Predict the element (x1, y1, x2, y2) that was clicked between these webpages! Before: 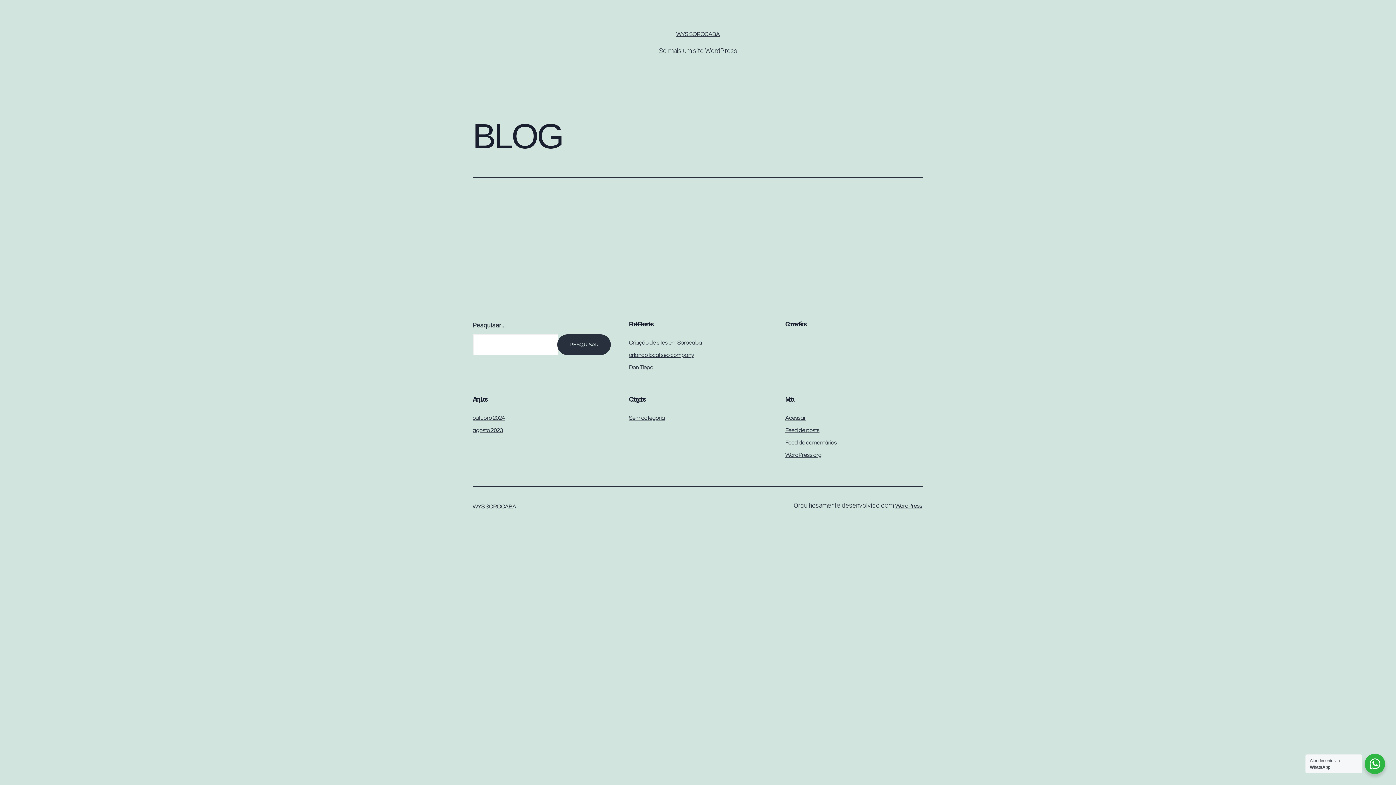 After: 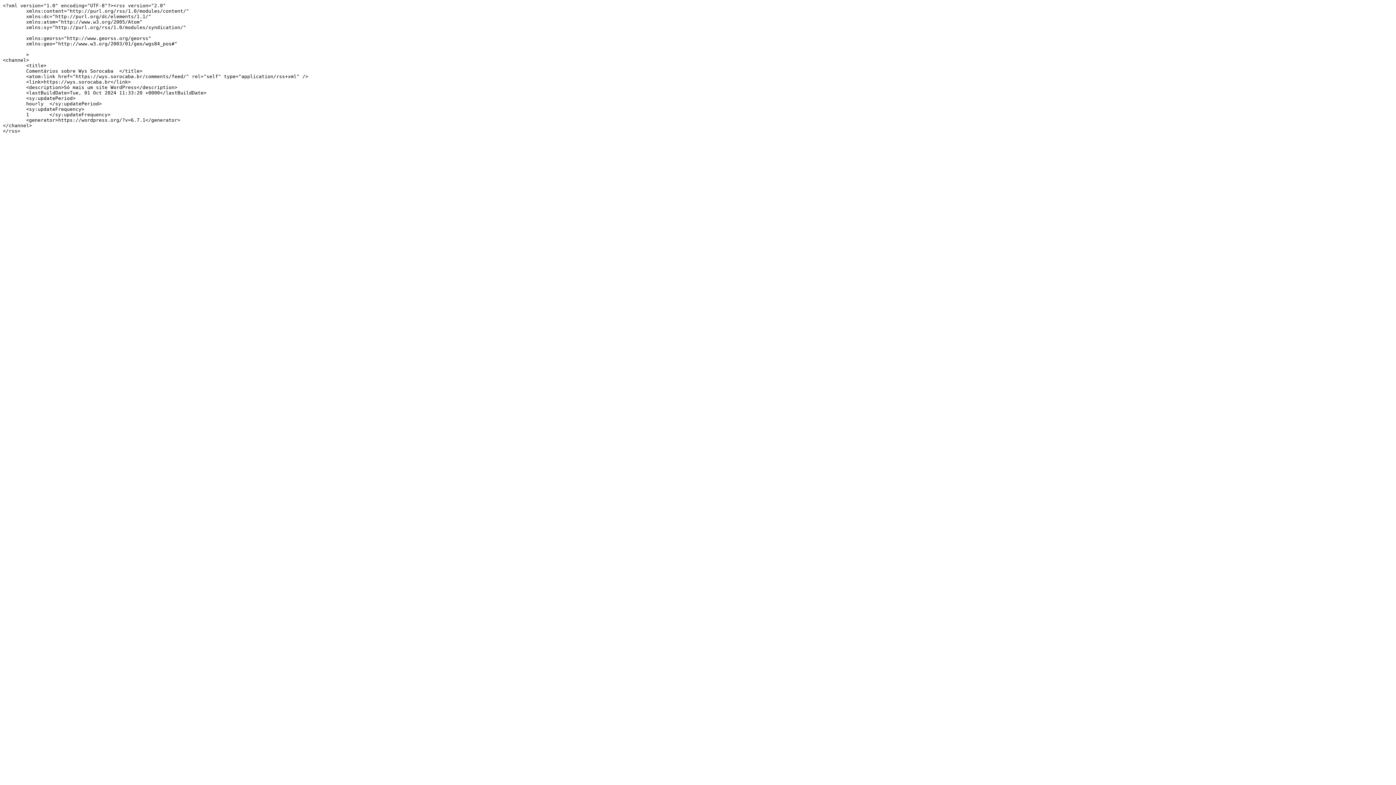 Action: label: Feed de comentários bbox: (785, 440, 836, 445)